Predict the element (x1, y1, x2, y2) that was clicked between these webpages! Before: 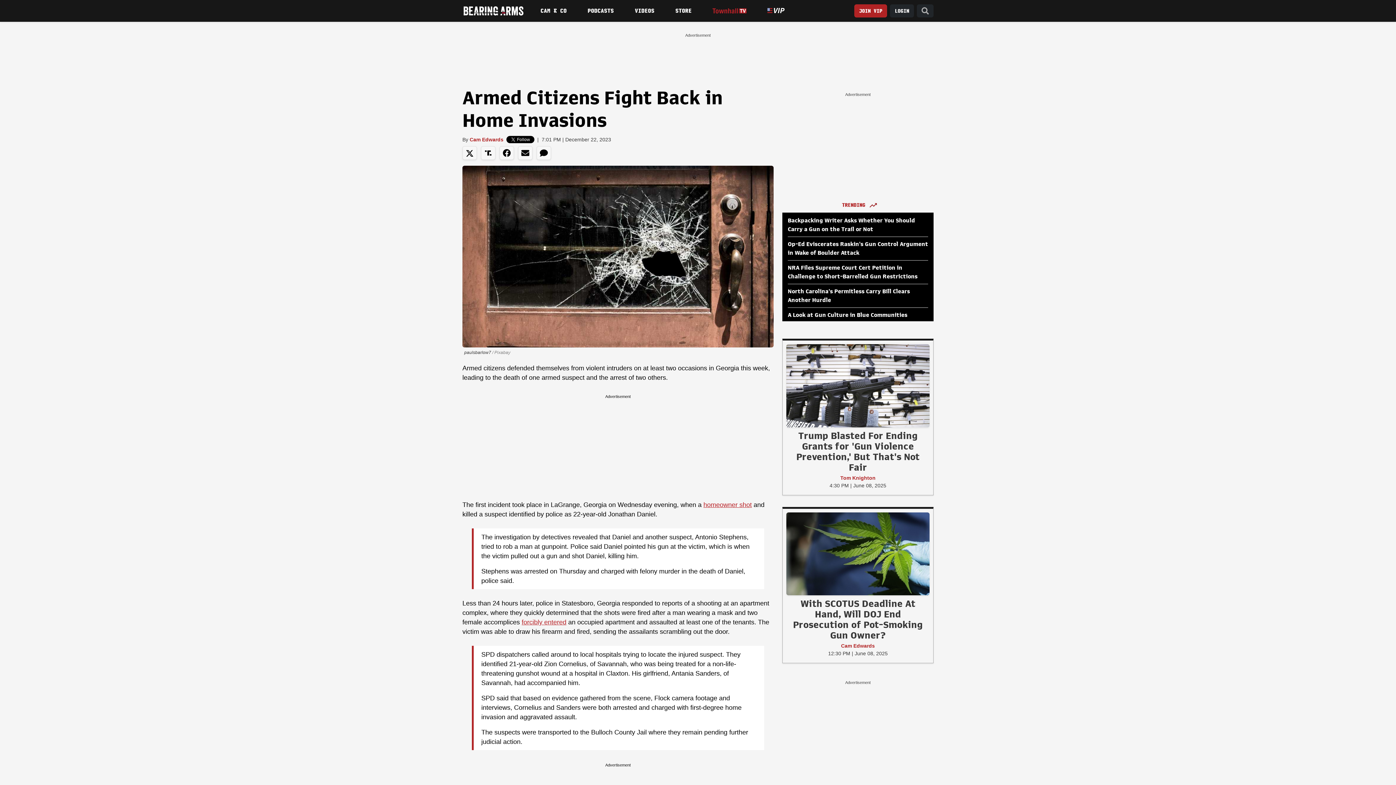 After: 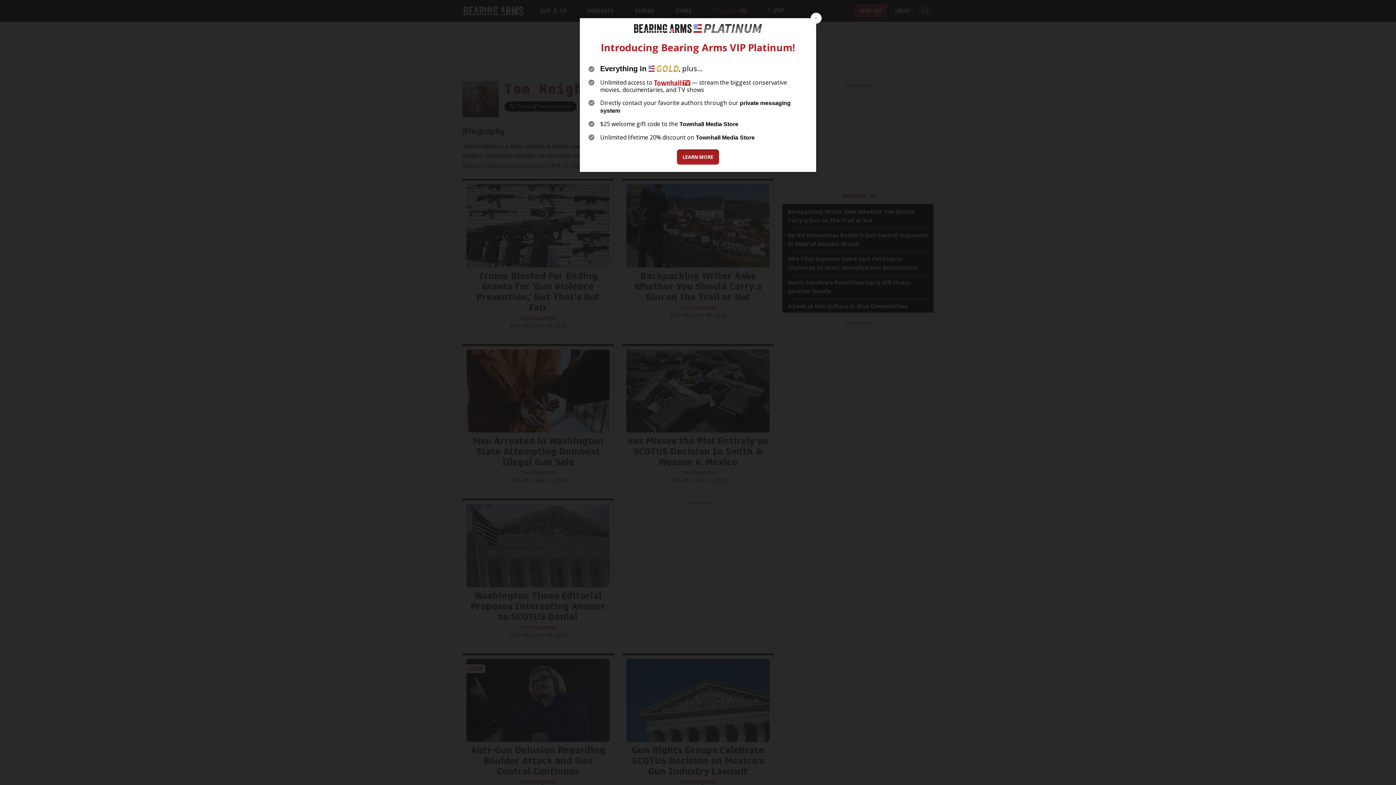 Action: bbox: (786, 474, 929, 482) label: Tom Knighton